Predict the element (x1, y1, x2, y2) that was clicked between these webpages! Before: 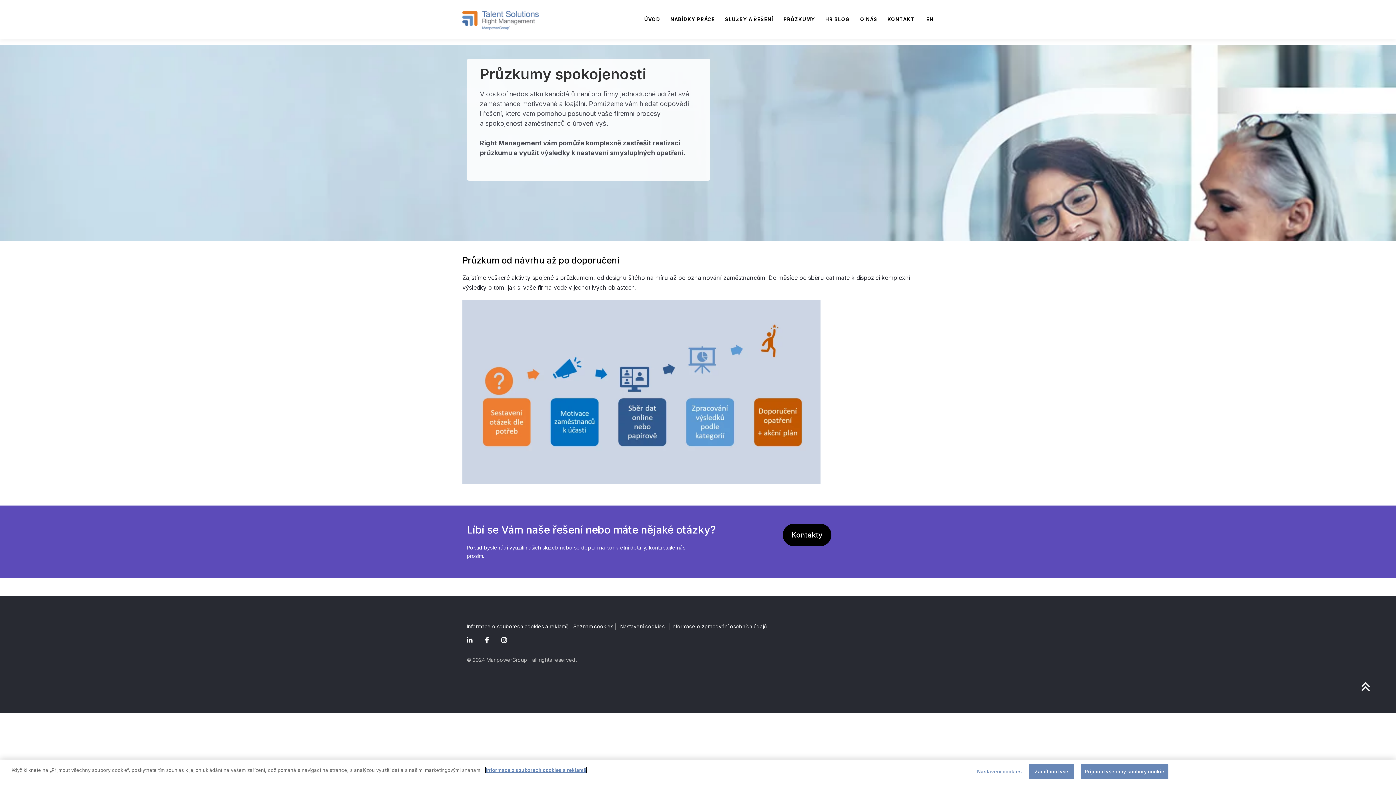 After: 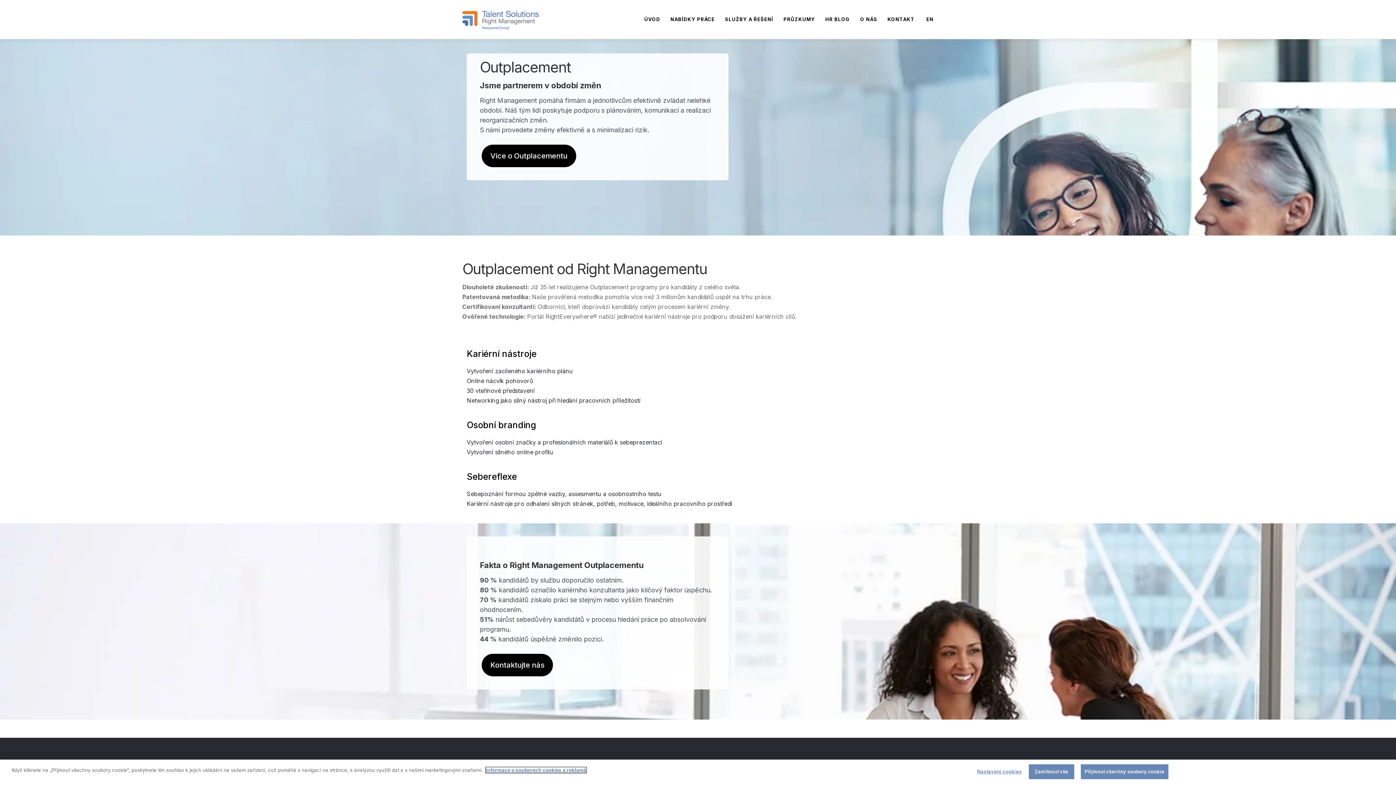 Action: label: ÚVOD bbox: (639, 0, 665, 38)